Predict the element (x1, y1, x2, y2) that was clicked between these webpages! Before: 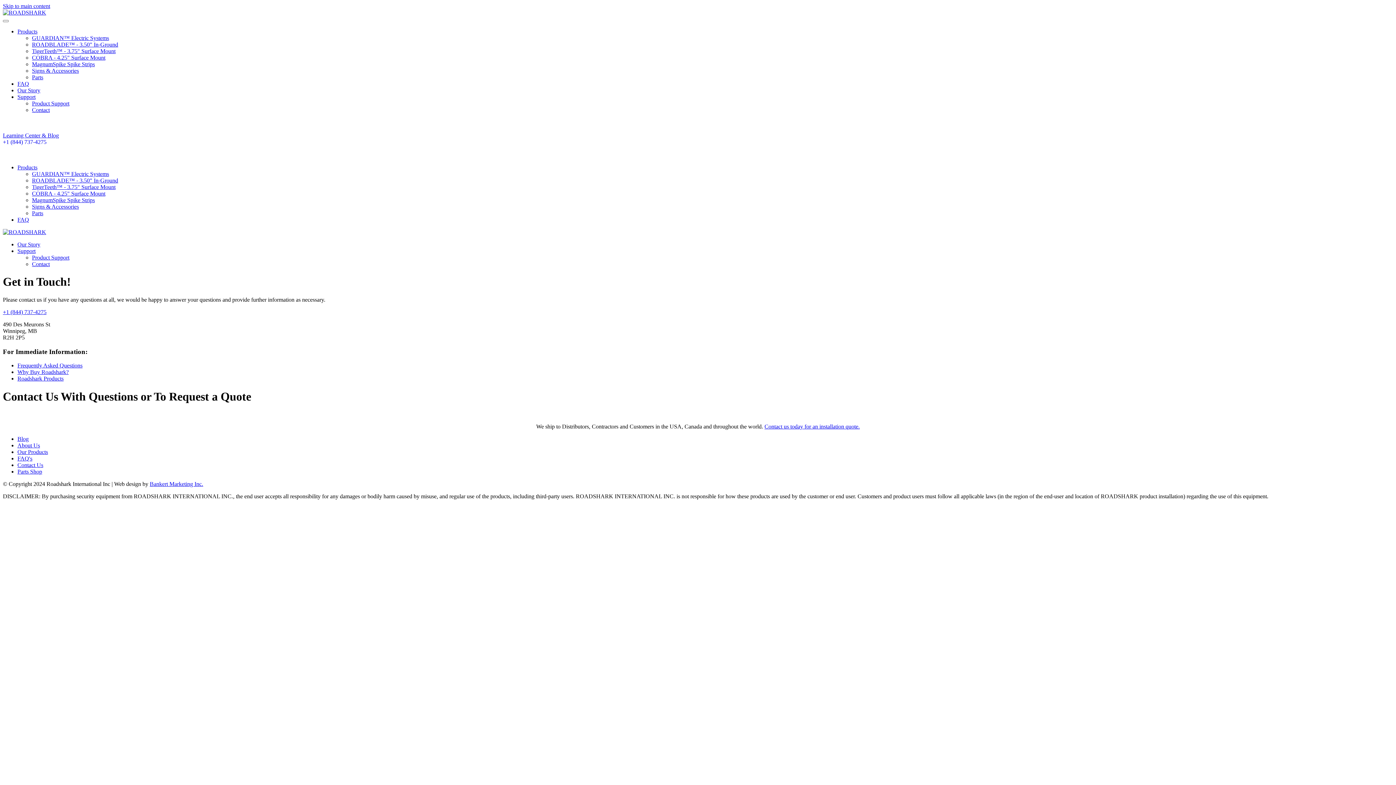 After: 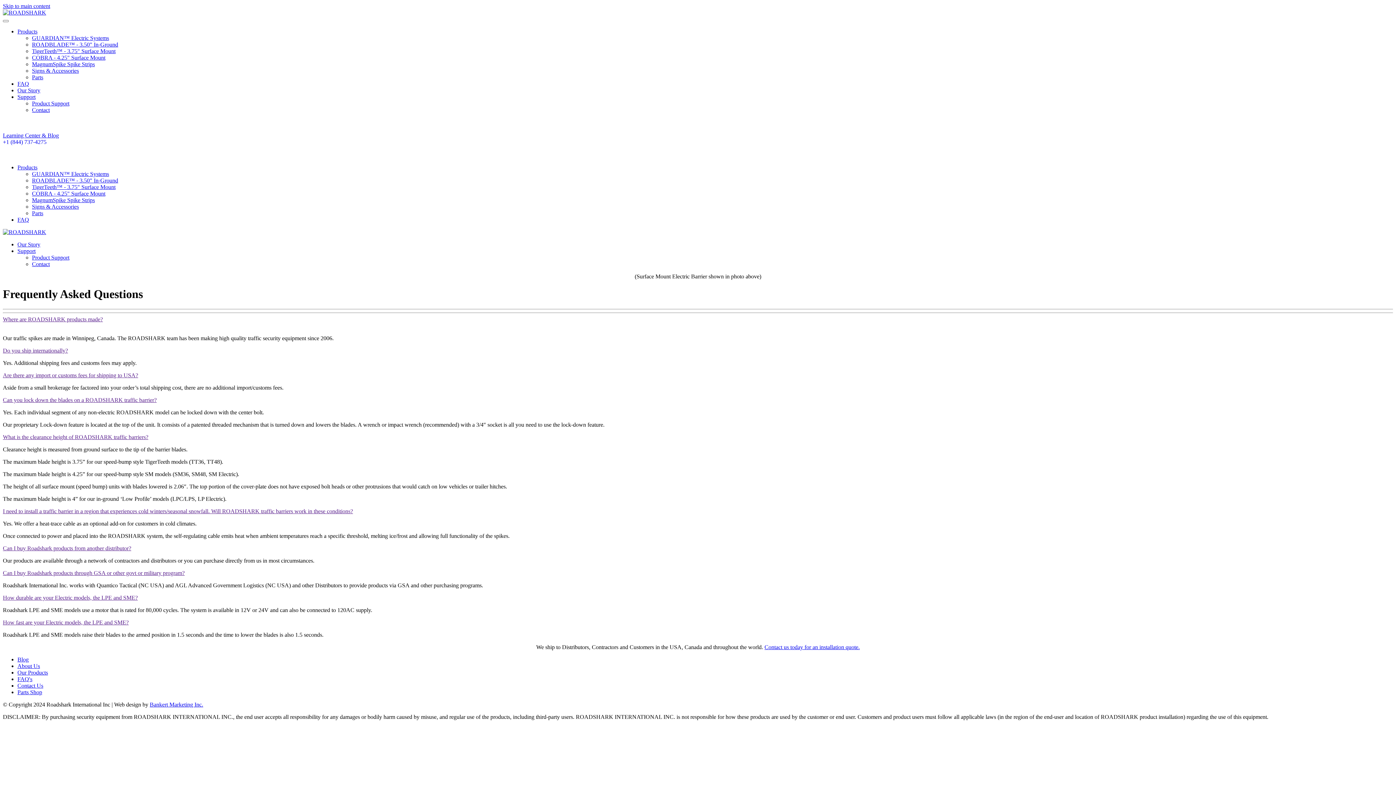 Action: label: FAQ bbox: (17, 216, 29, 222)